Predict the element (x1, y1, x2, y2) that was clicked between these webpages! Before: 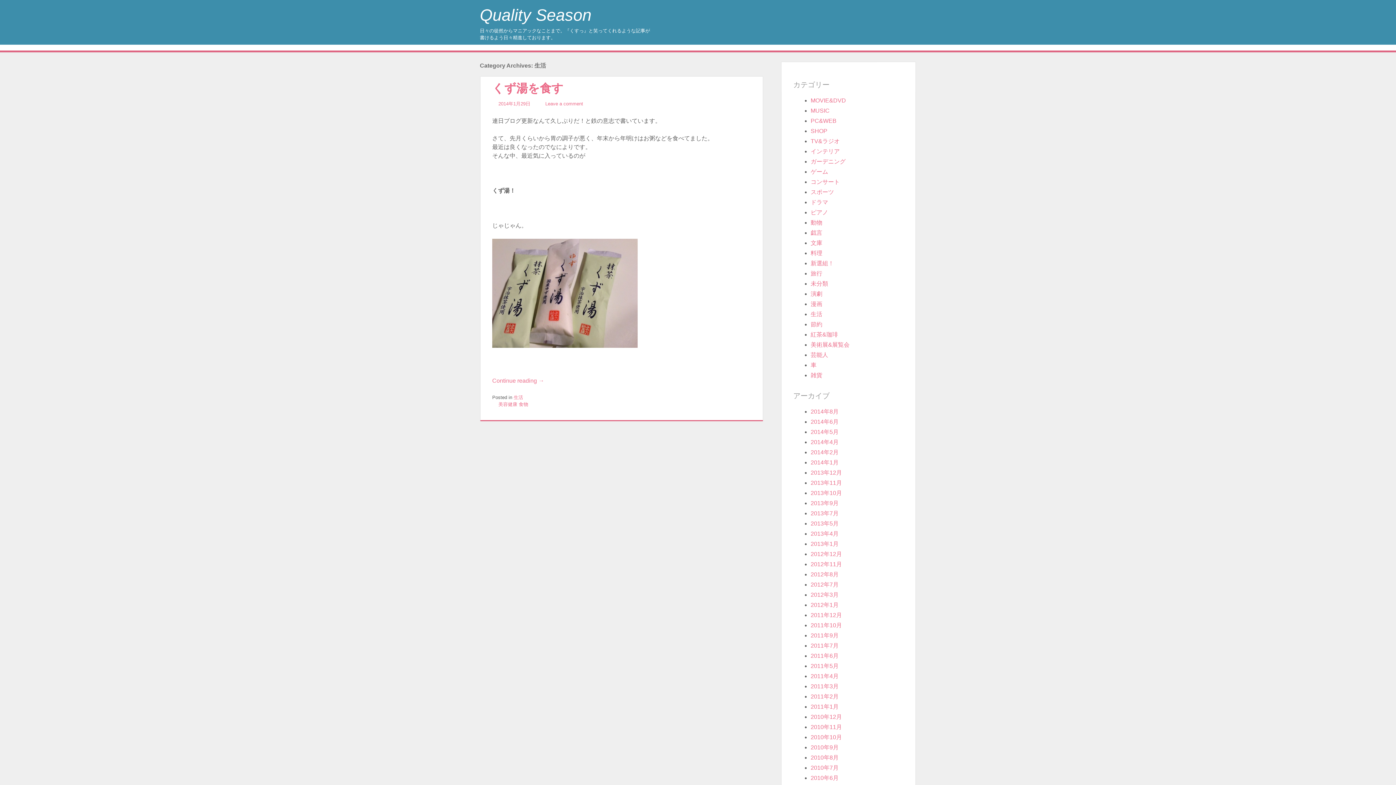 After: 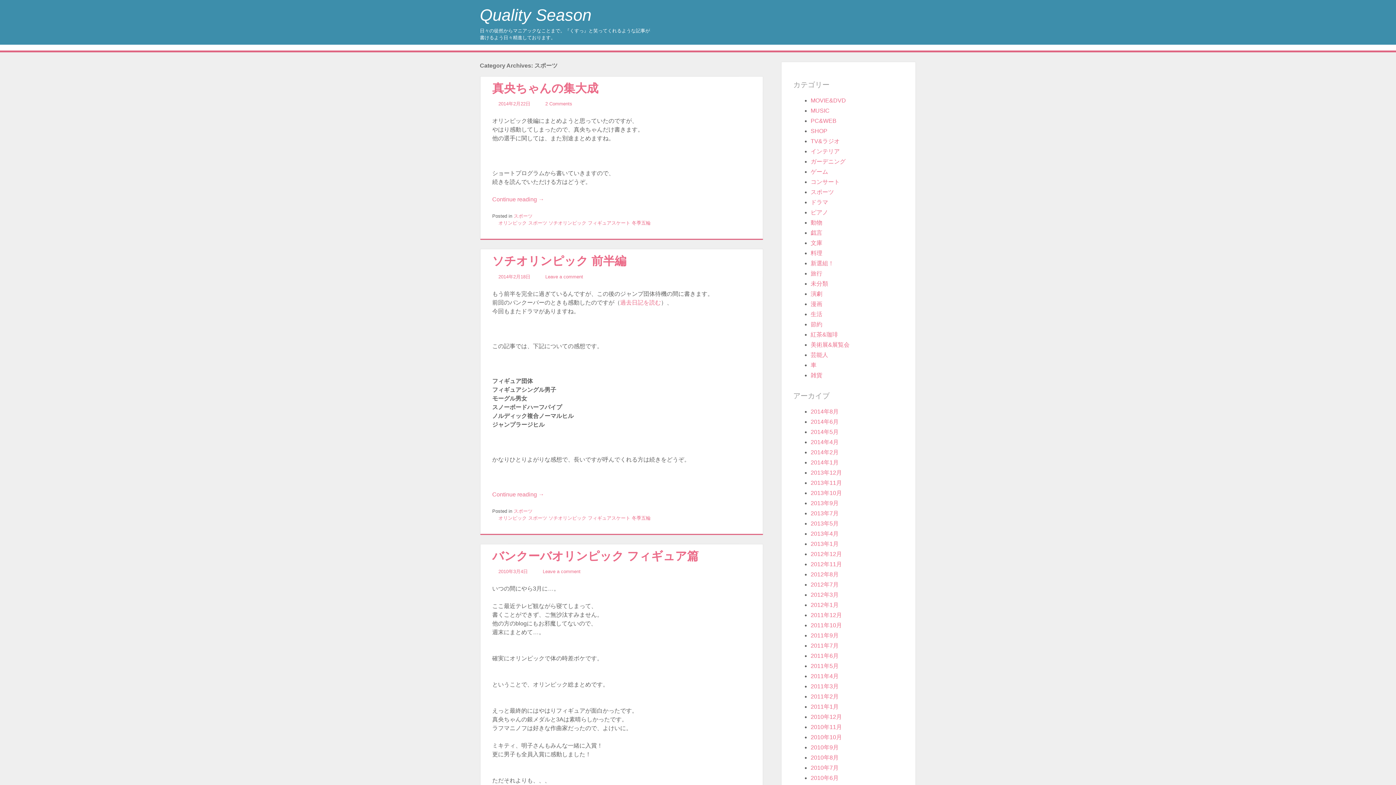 Action: bbox: (810, 189, 834, 195) label: スポーツ